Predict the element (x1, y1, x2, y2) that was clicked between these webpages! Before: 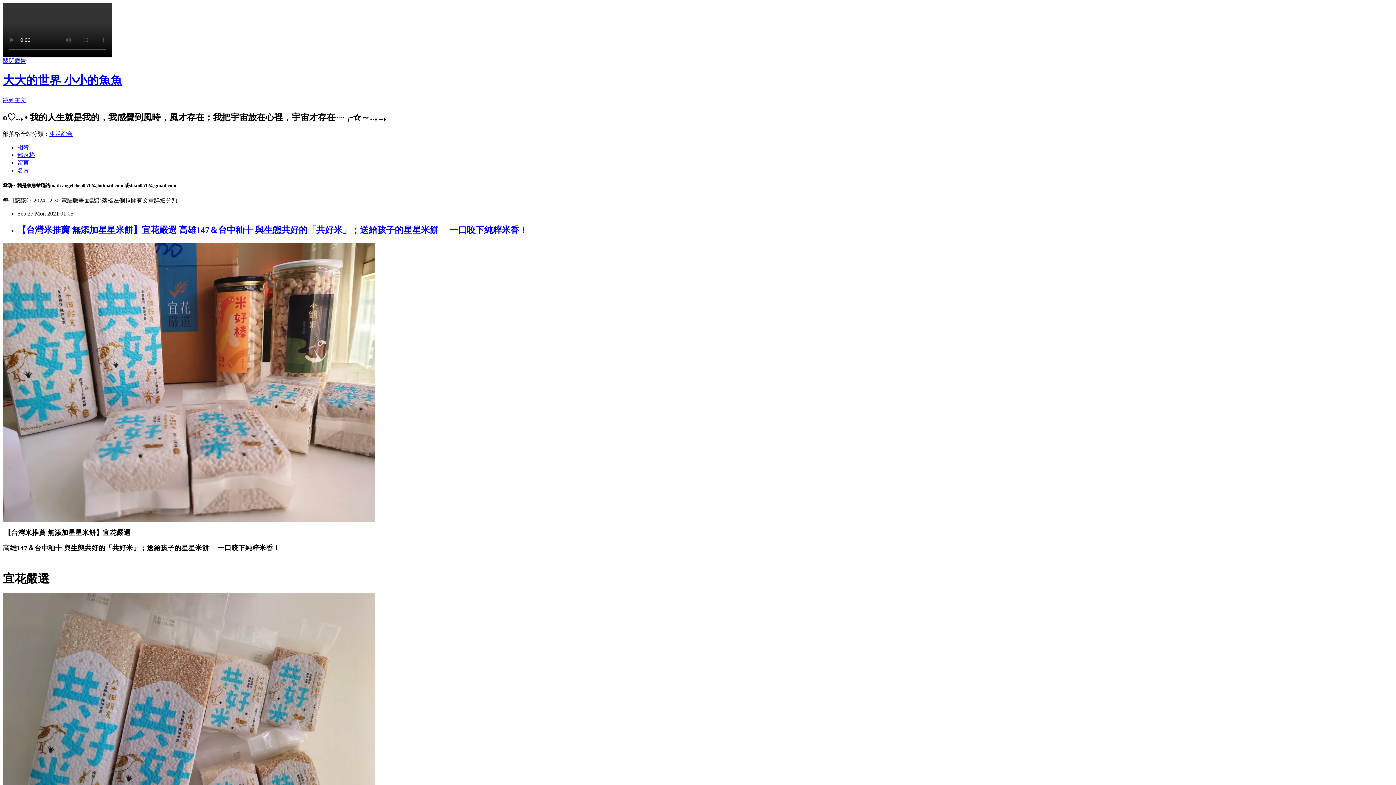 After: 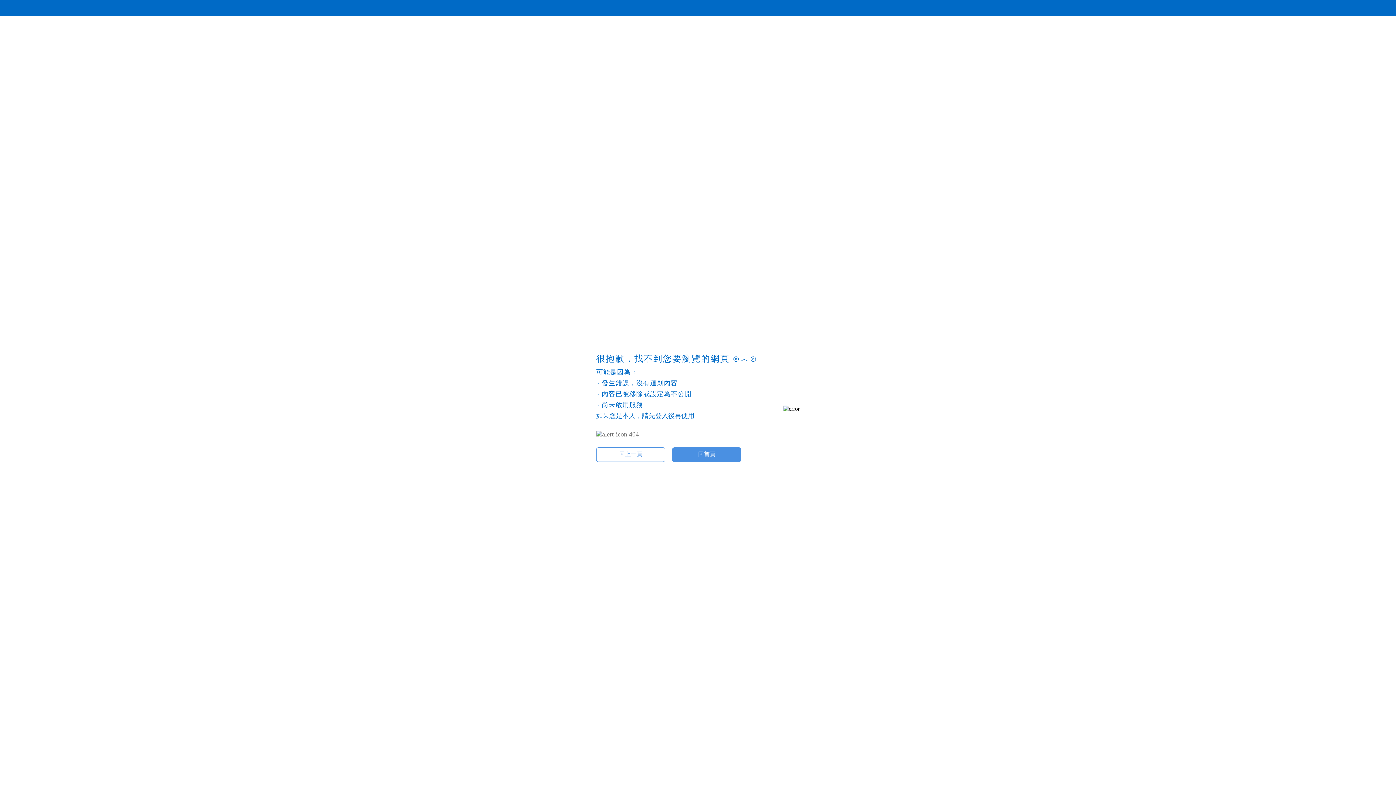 Action: bbox: (17, 144, 29, 150) label: 相簿